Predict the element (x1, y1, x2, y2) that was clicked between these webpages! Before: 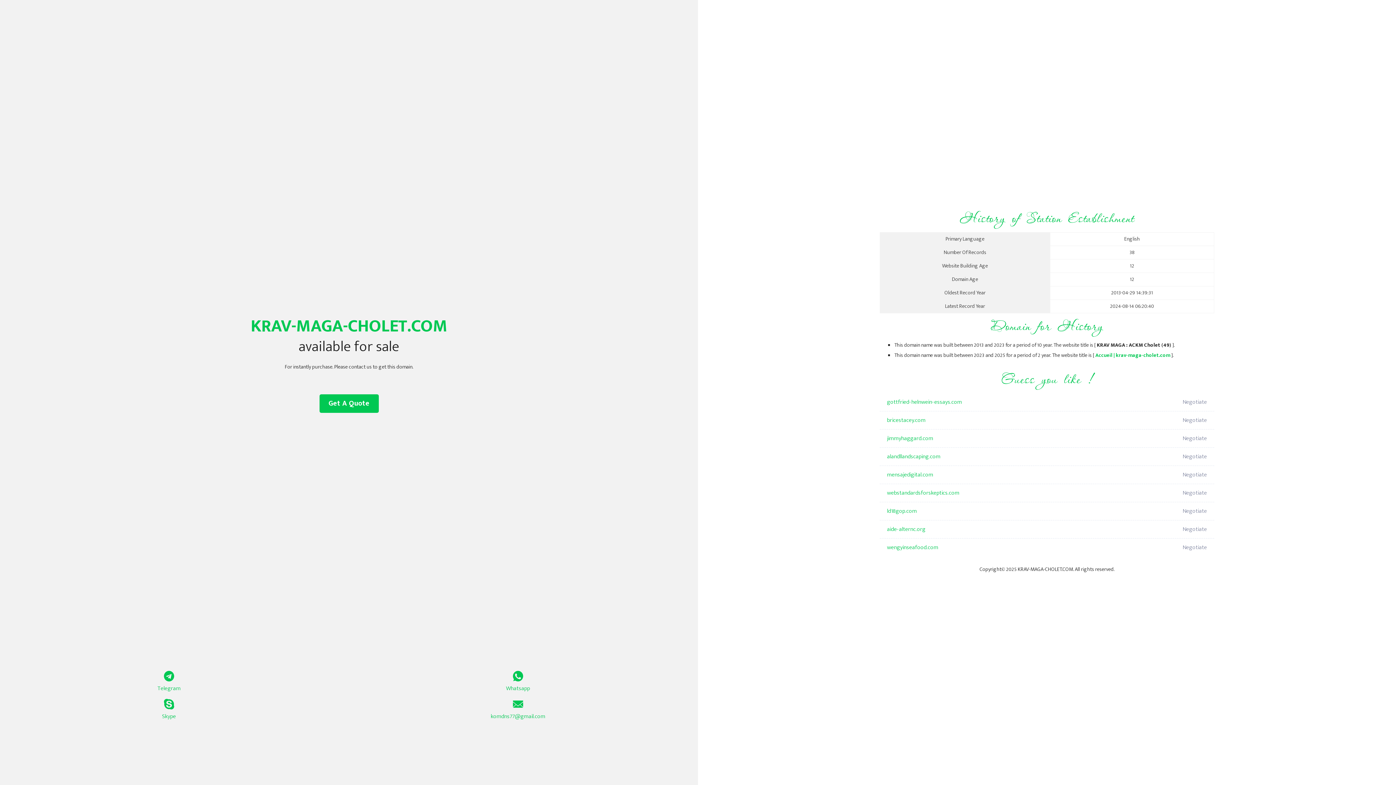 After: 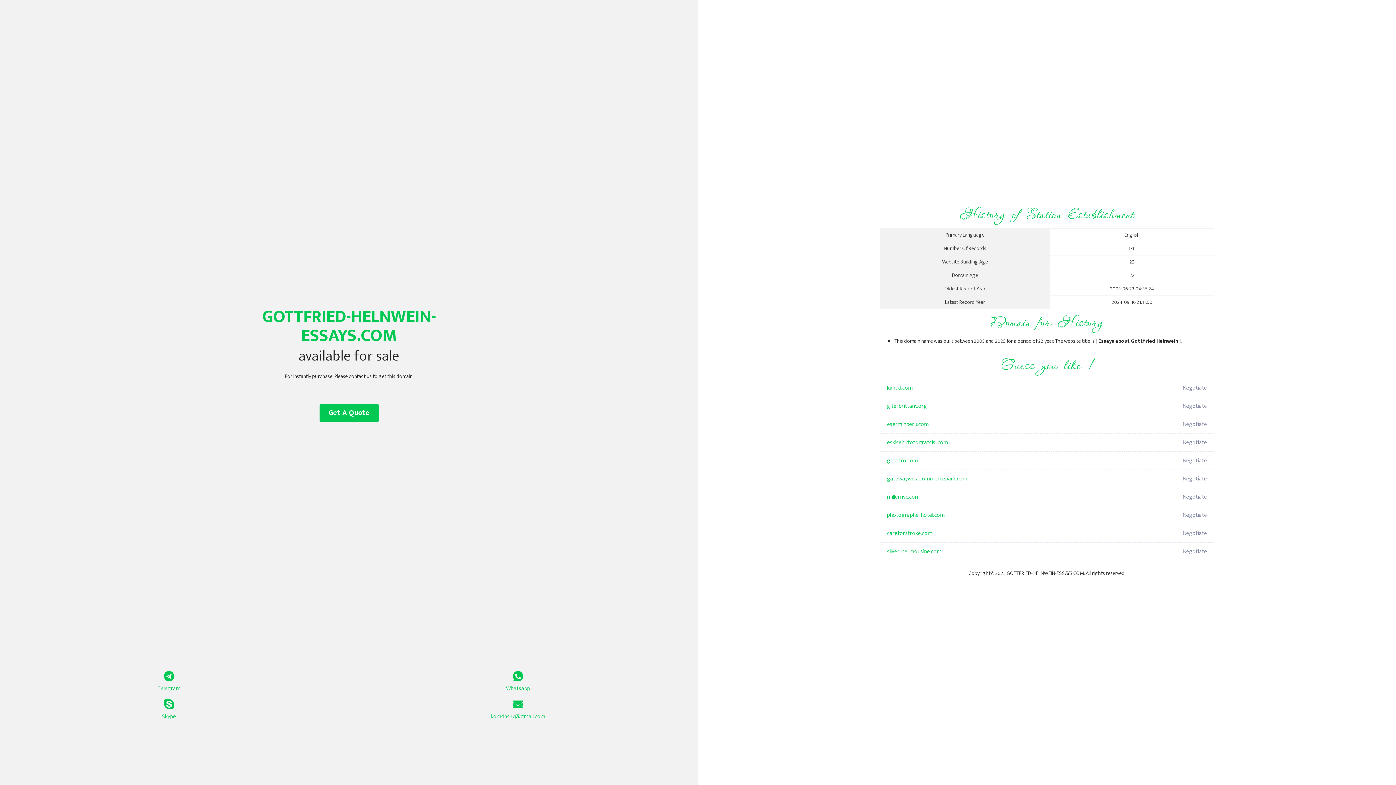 Action: bbox: (887, 393, 1098, 411) label: gottfried-helnwein-essays.com